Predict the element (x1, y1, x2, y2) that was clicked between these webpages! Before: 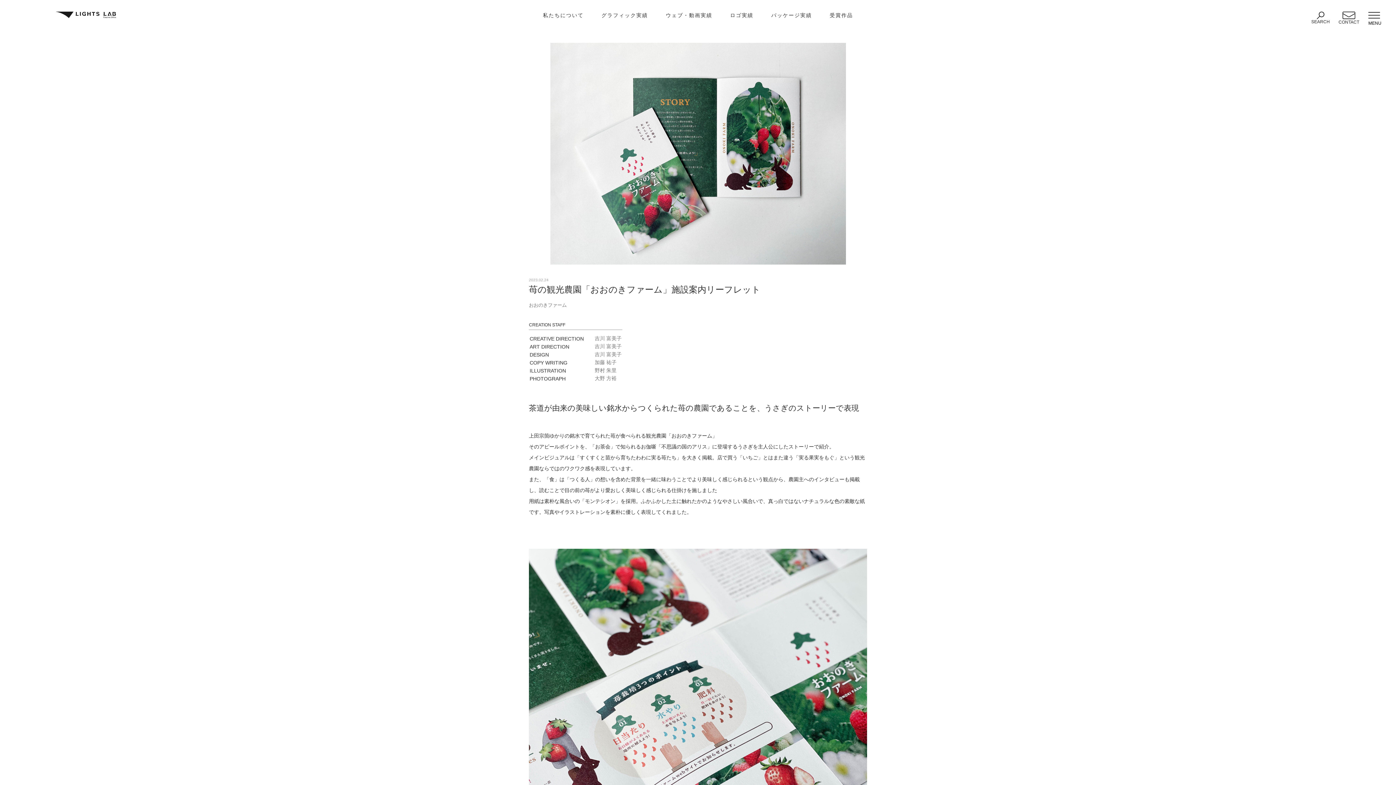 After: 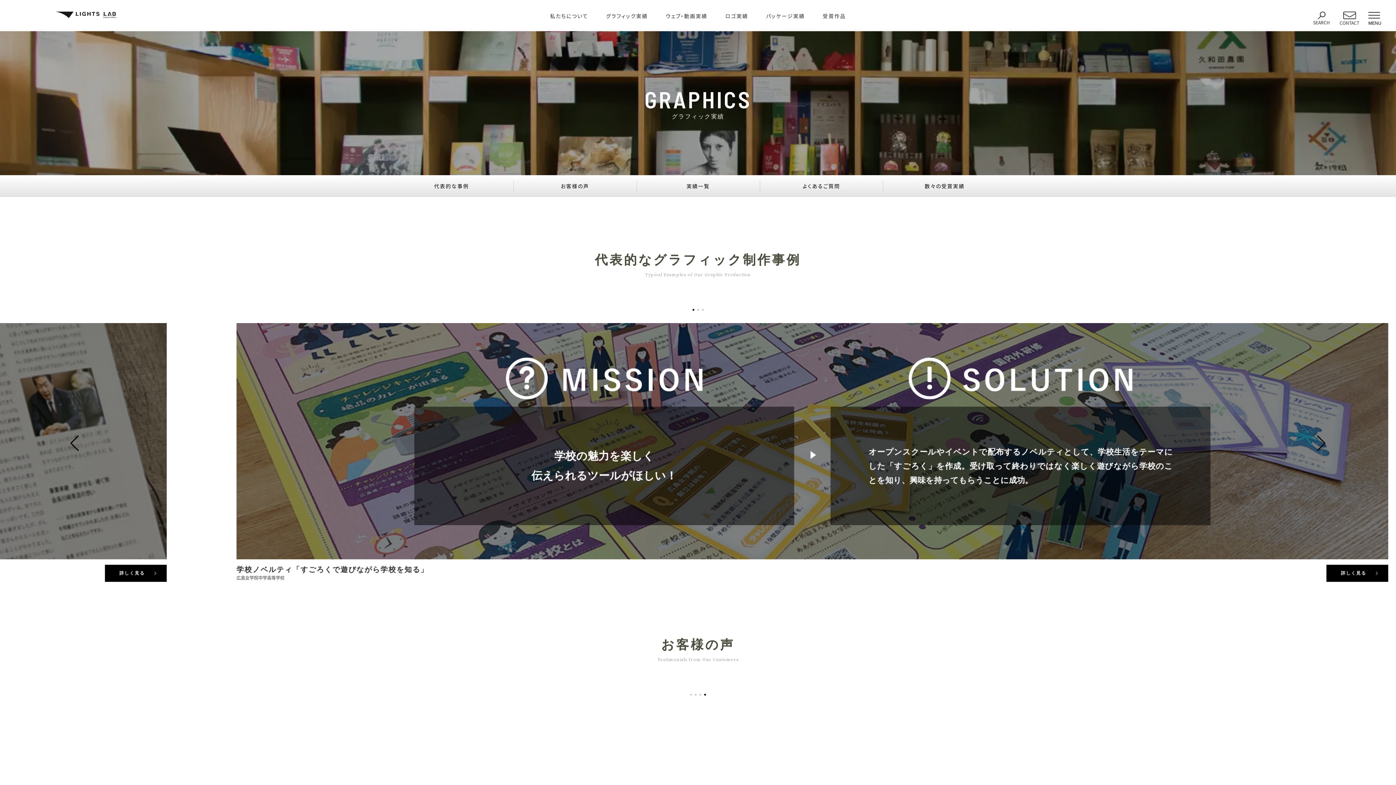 Action: label: グラフィック実績 bbox: (592, 8, 657, 32)